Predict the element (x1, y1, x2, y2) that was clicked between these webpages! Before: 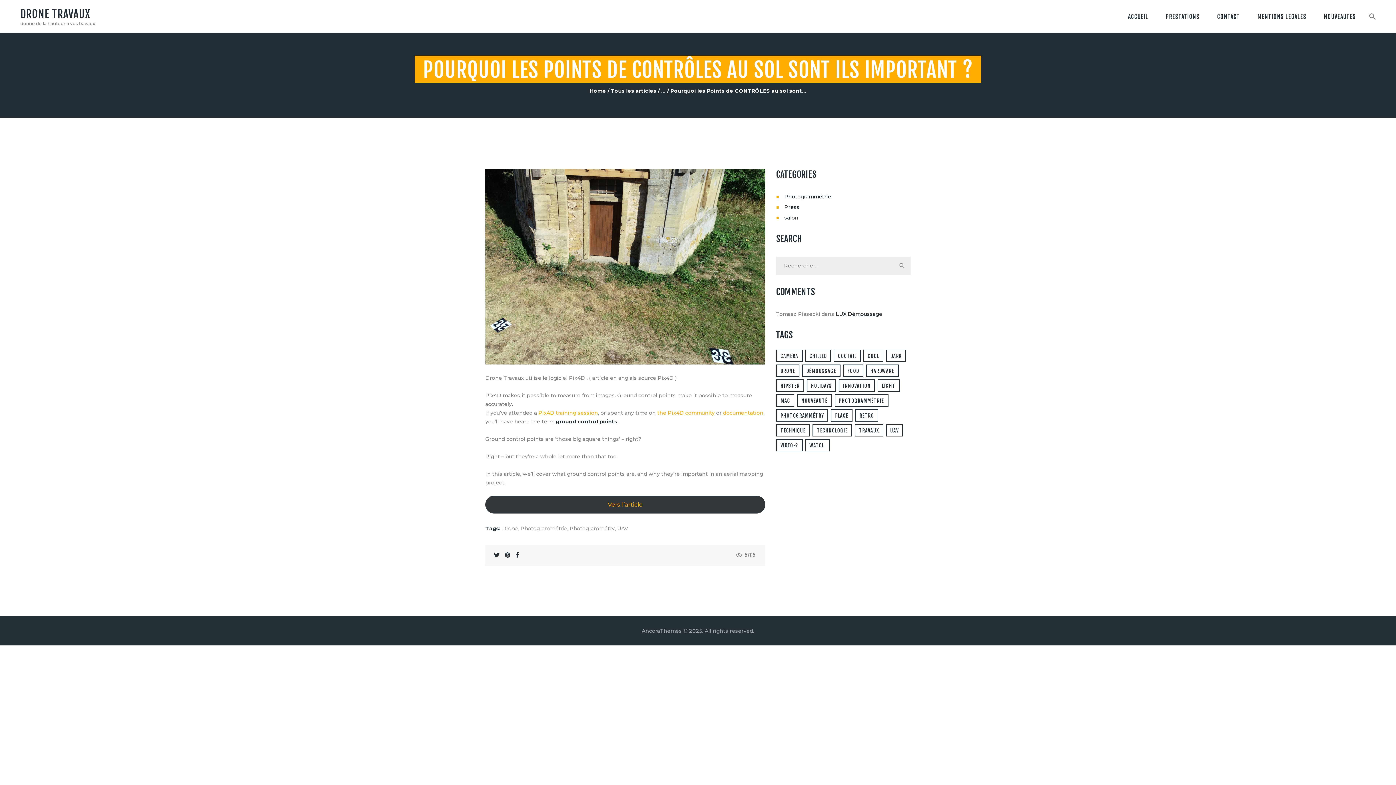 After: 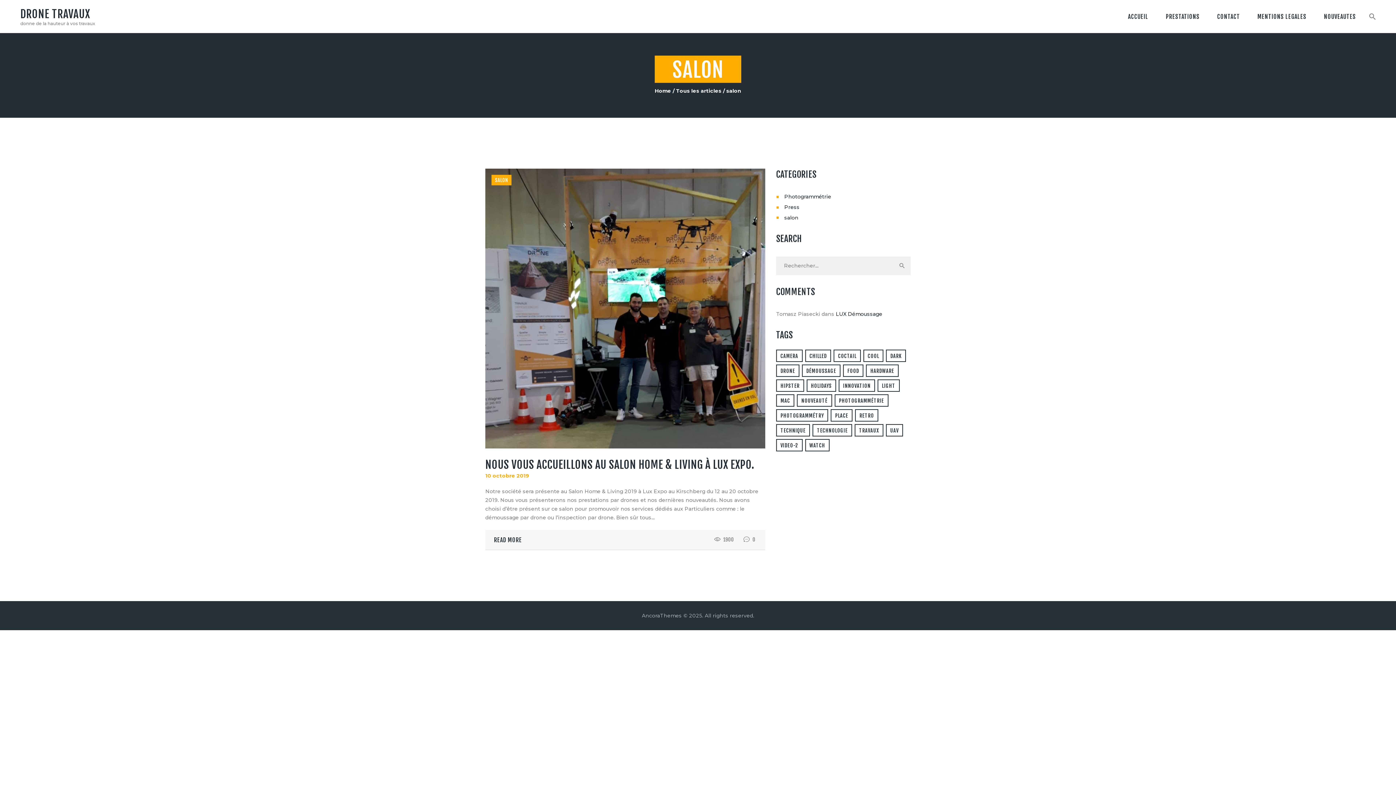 Action: bbox: (784, 214, 798, 220) label: salon